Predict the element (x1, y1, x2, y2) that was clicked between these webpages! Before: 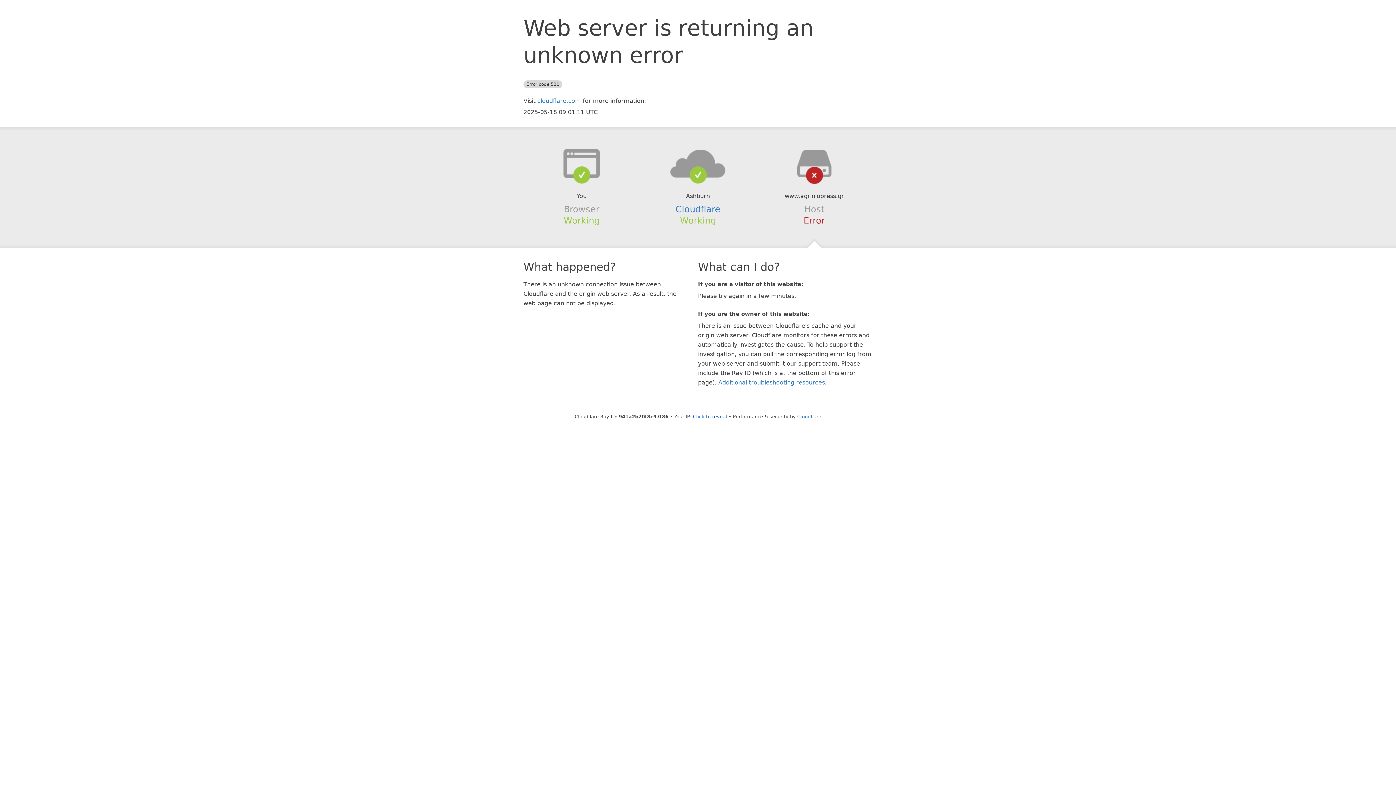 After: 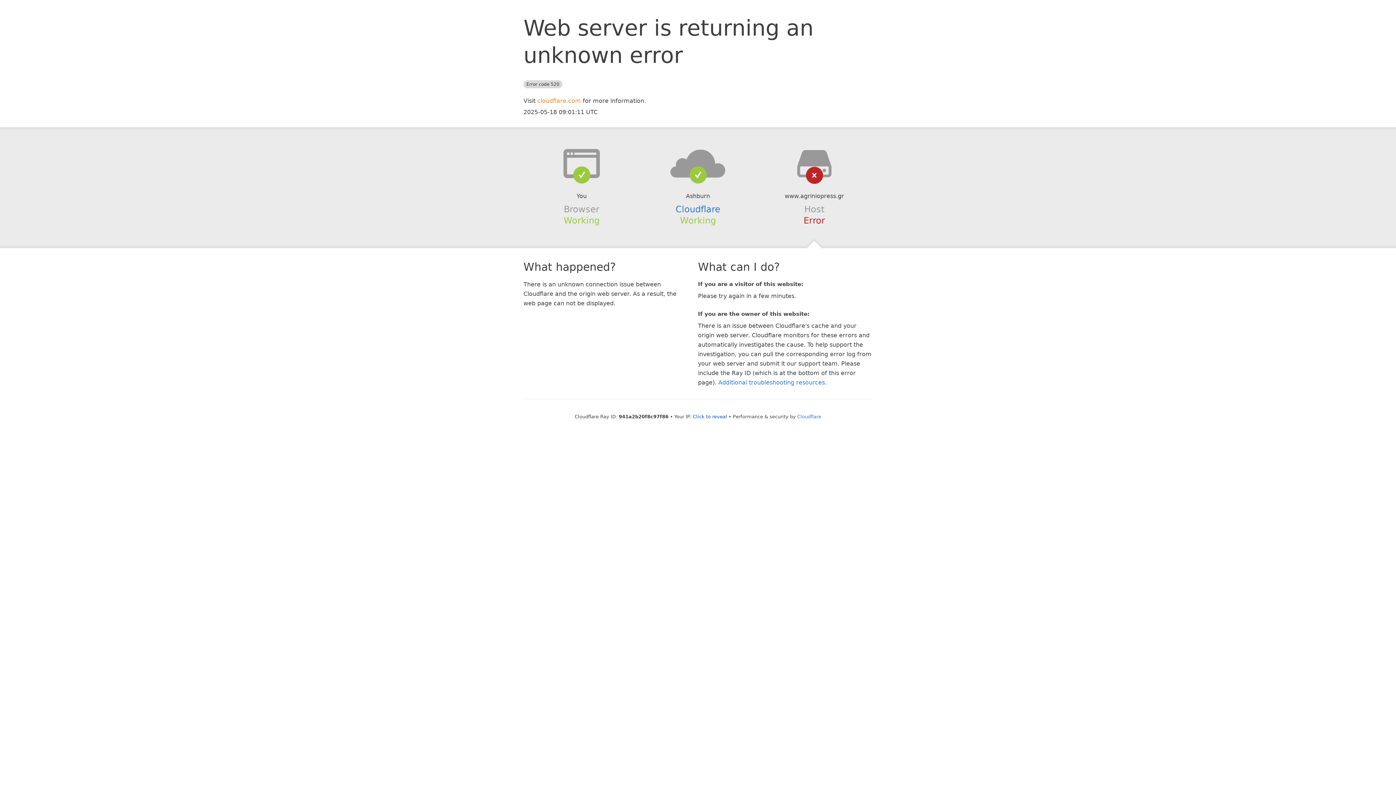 Action: label: cloudflare.com bbox: (537, 97, 581, 104)